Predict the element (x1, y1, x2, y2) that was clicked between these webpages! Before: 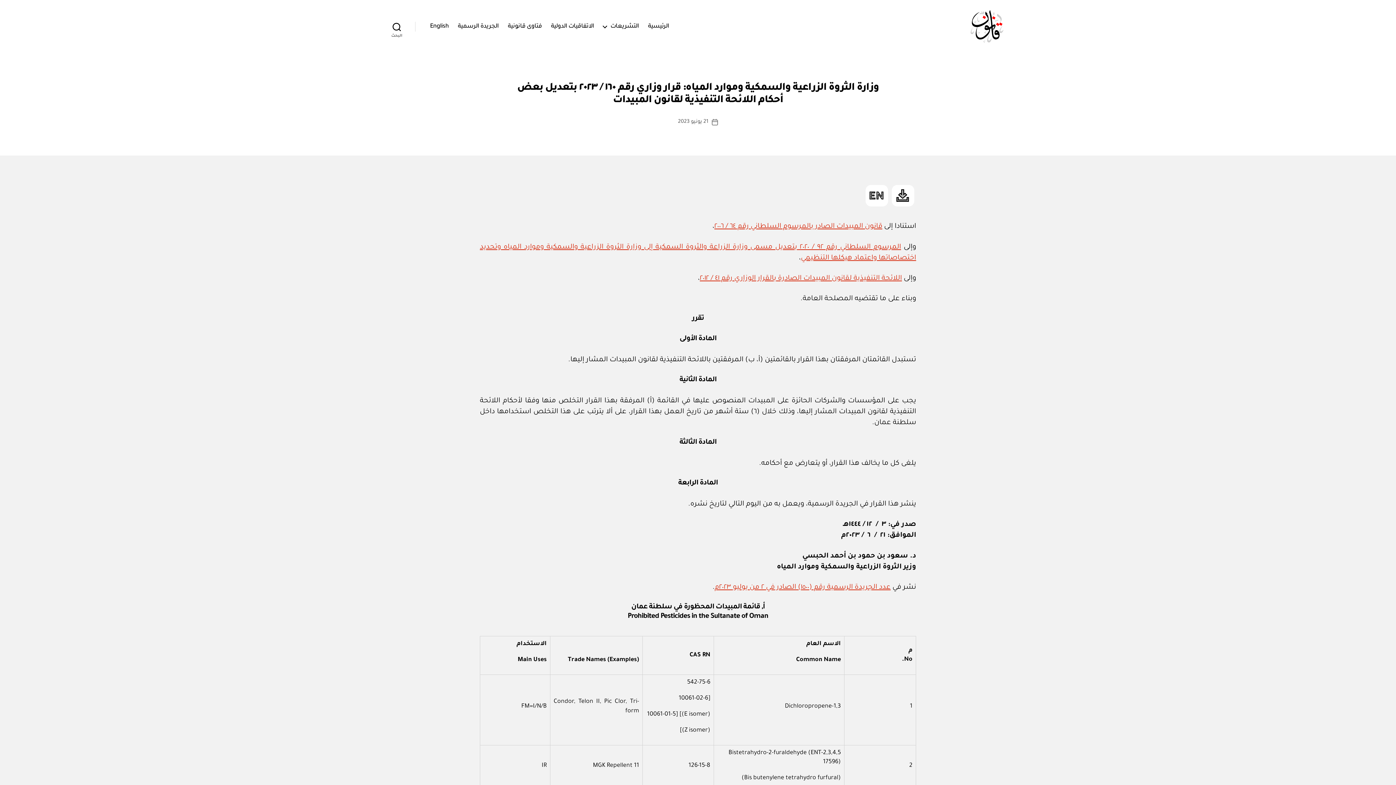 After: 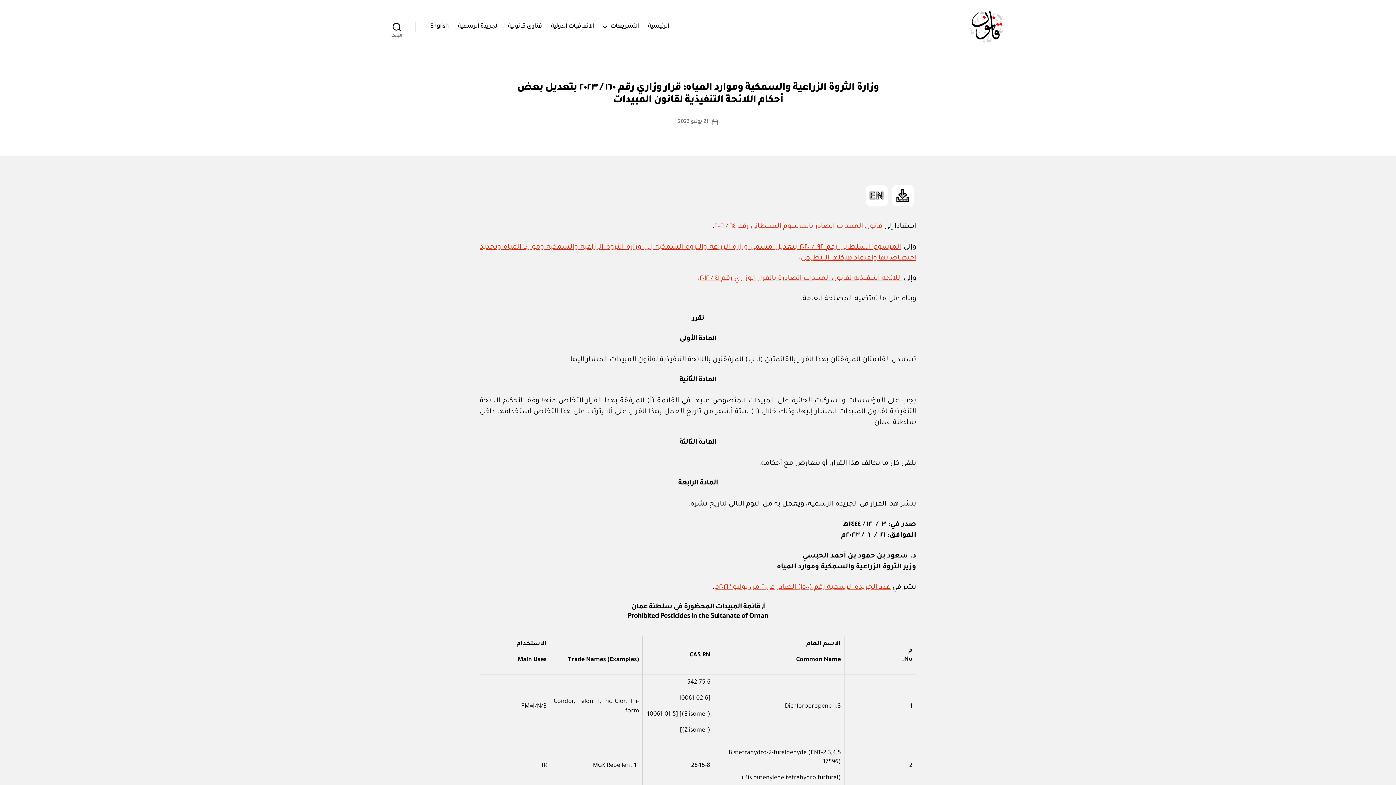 Action: bbox: (892, 185, 914, 206) label: تحميل